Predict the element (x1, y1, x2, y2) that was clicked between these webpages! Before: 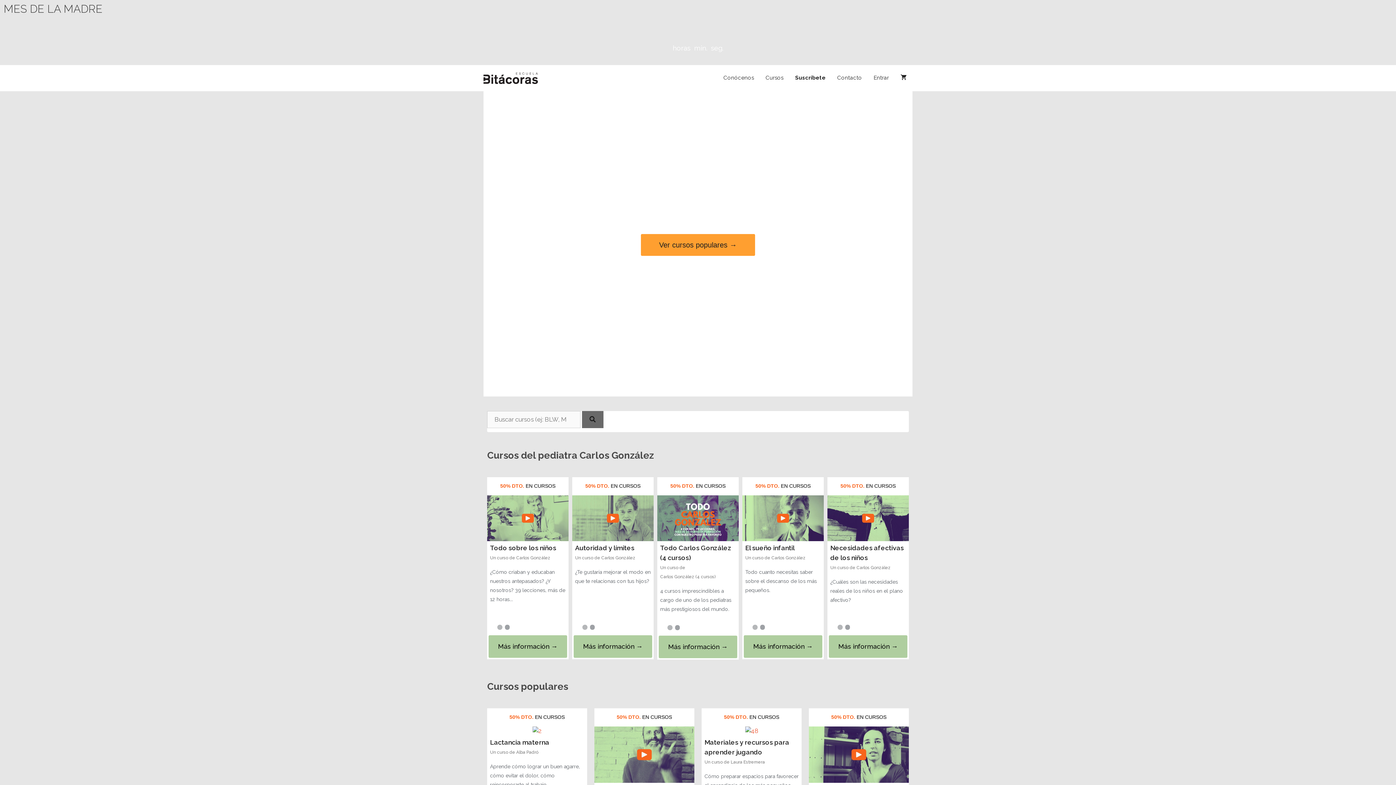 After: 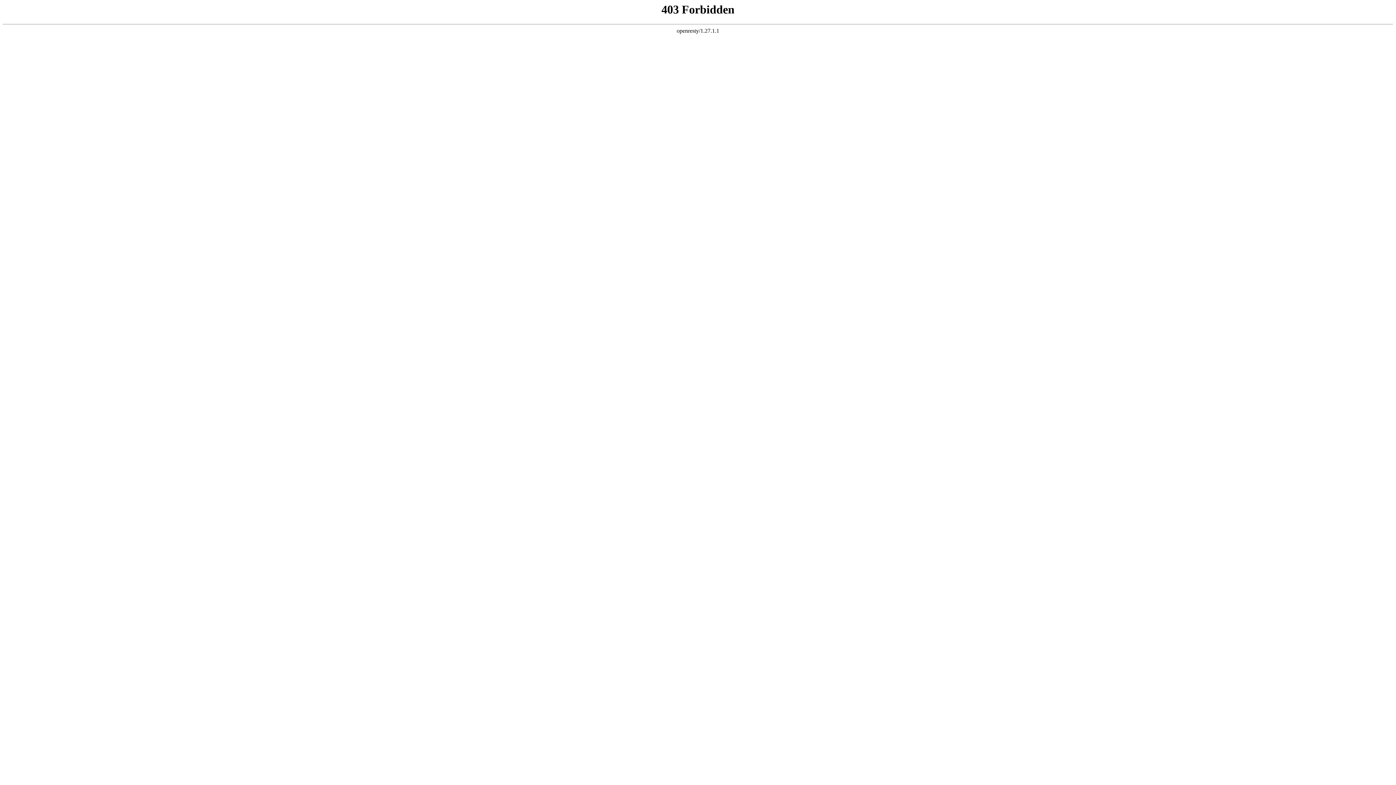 Action: bbox: (830, 543, 906, 562) label: Necesidades afectivas de los niños